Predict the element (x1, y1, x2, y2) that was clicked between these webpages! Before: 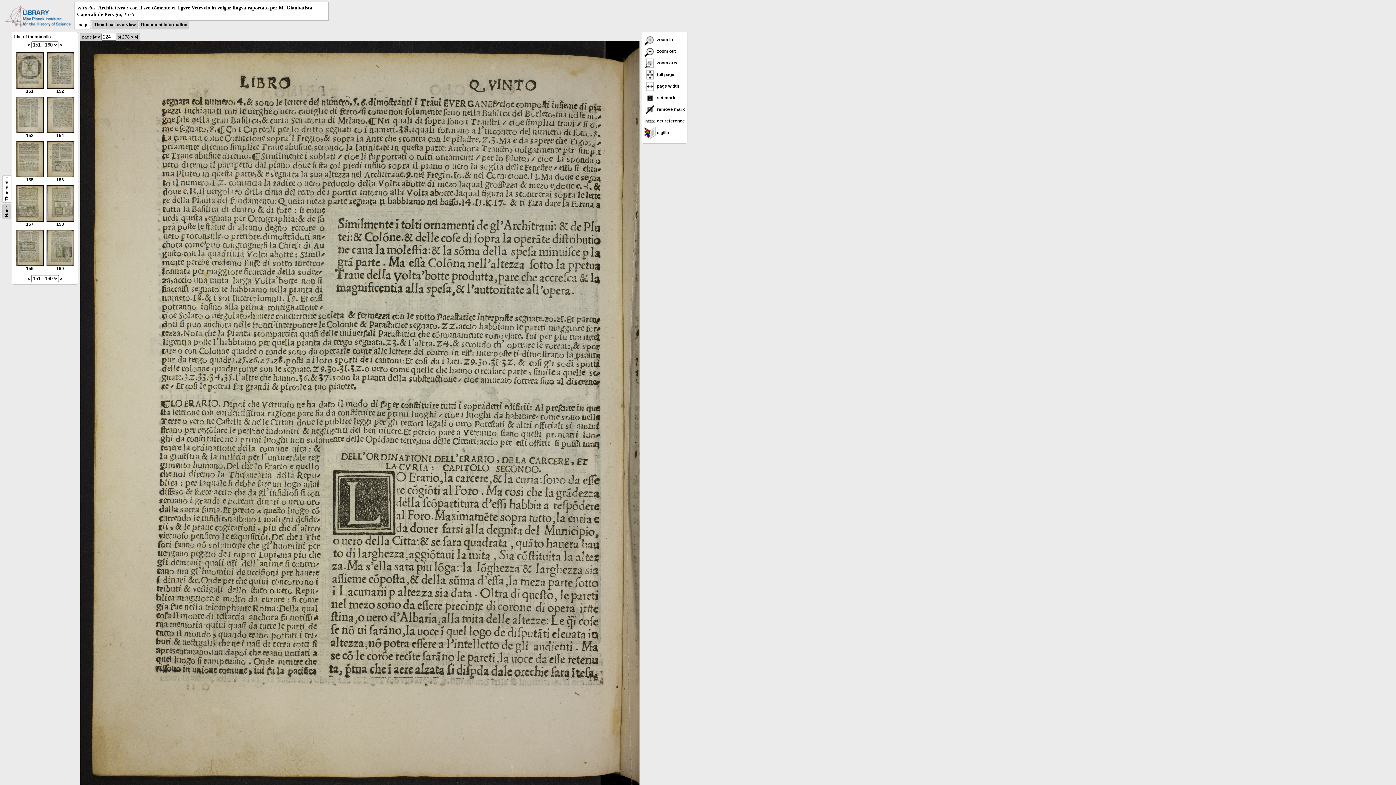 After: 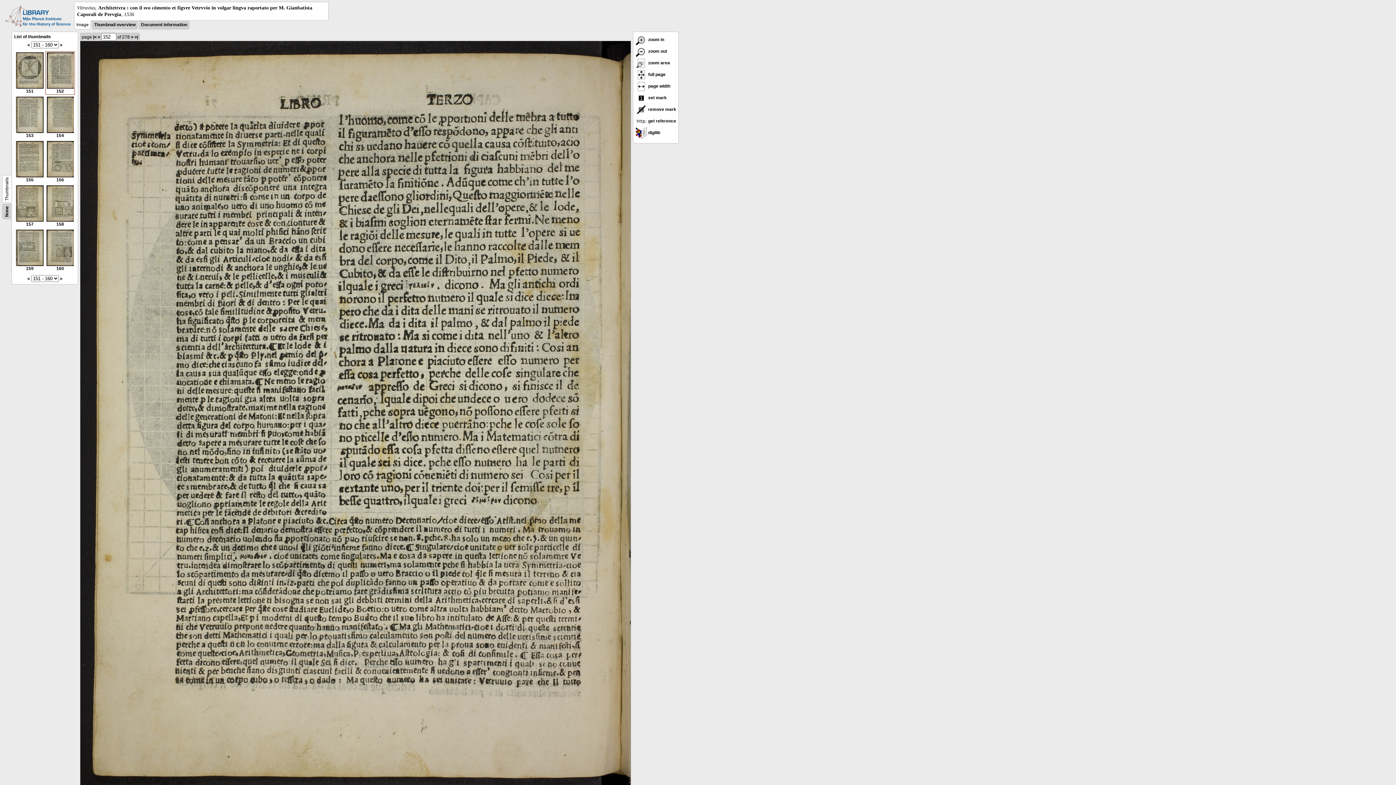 Action: label: 
152 bbox: (46, 84, 73, 93)